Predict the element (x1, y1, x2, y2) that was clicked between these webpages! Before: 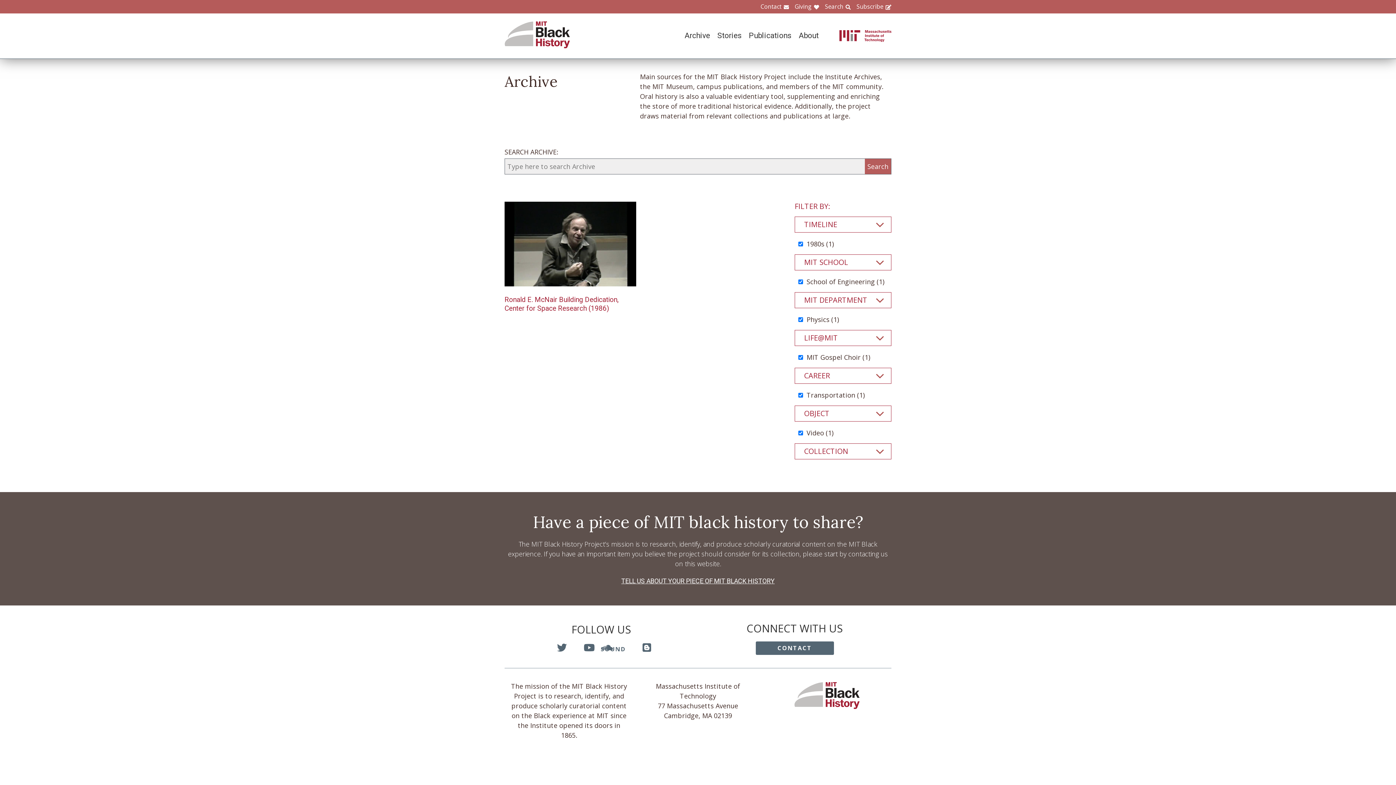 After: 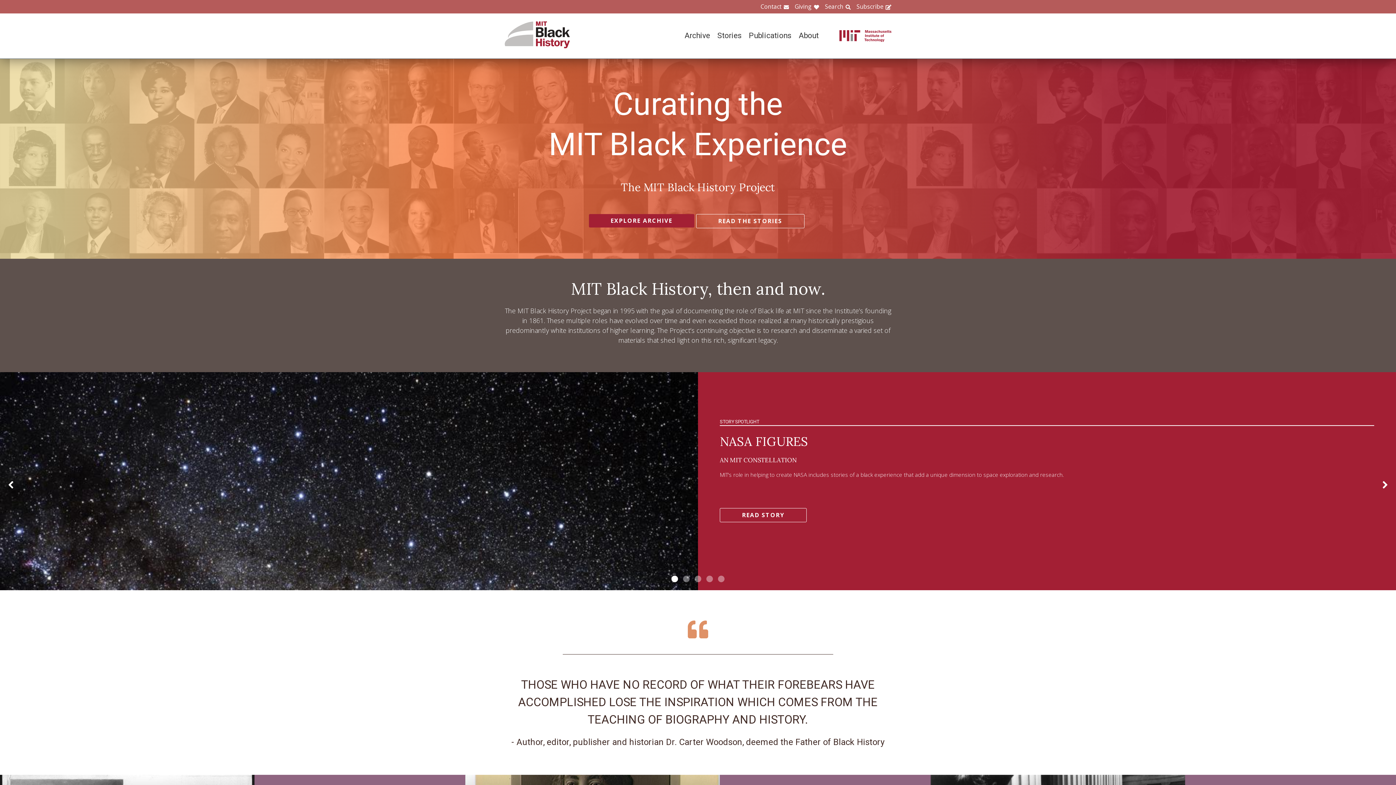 Action: bbox: (504, 41, 570, 50) label: MIT Black History